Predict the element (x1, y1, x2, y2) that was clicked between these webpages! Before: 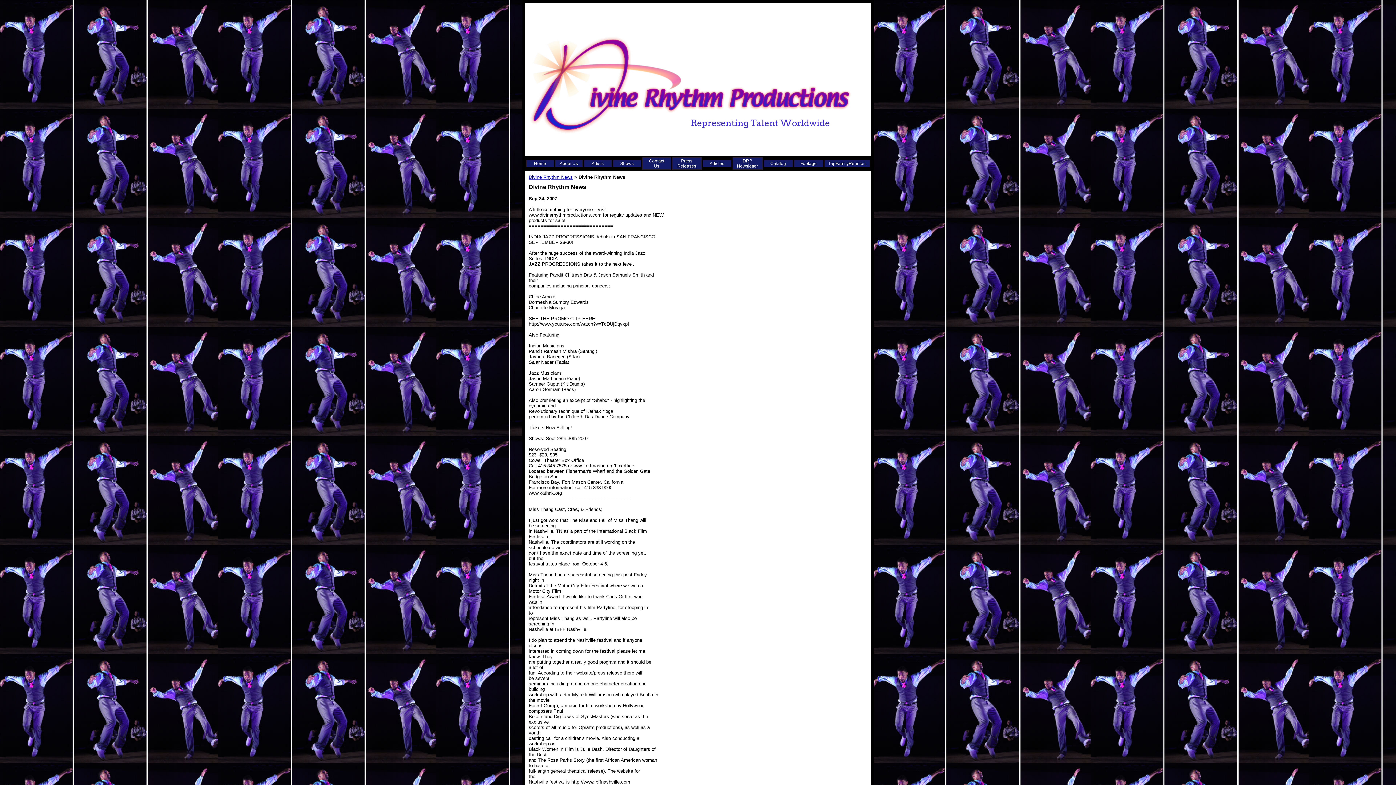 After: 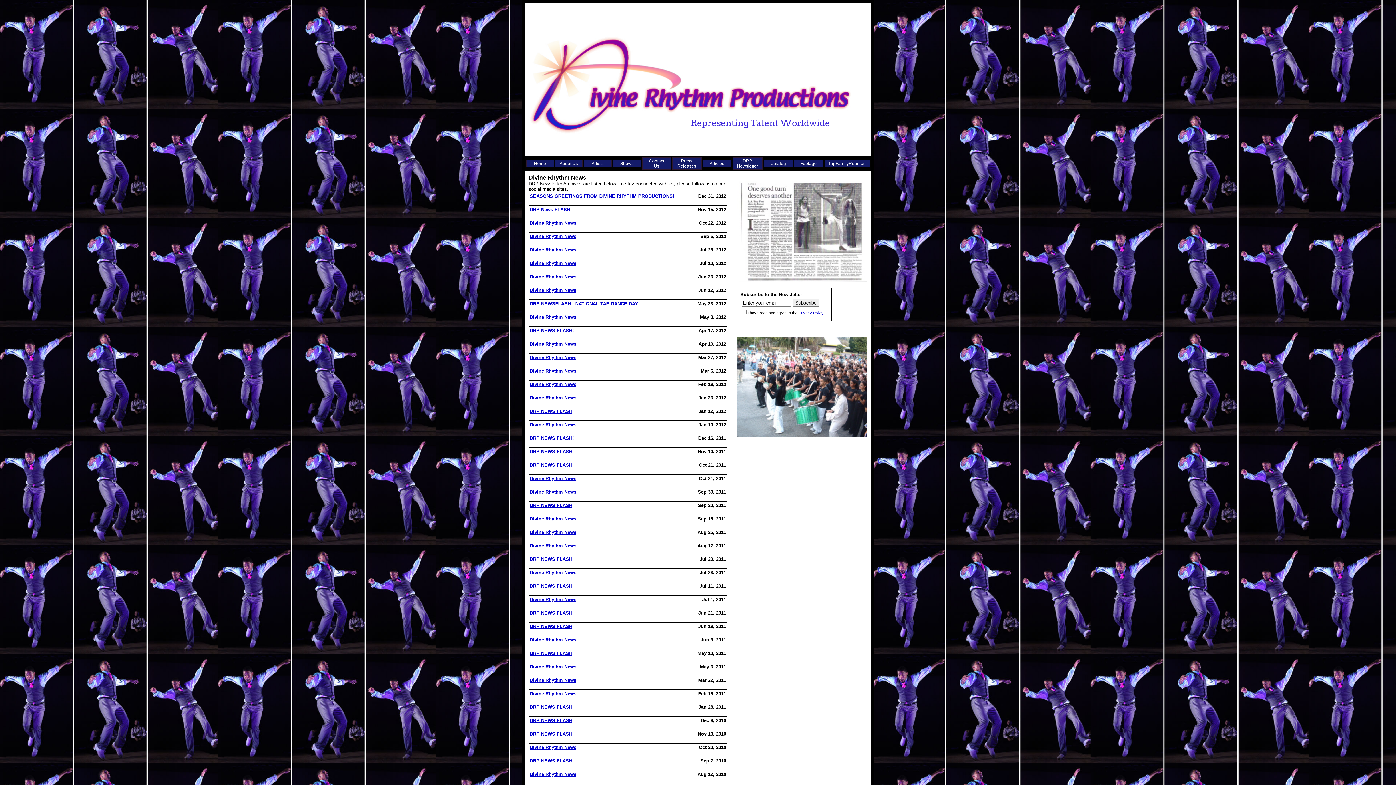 Action: label: Divine Rhythm News bbox: (528, 174, 572, 180)